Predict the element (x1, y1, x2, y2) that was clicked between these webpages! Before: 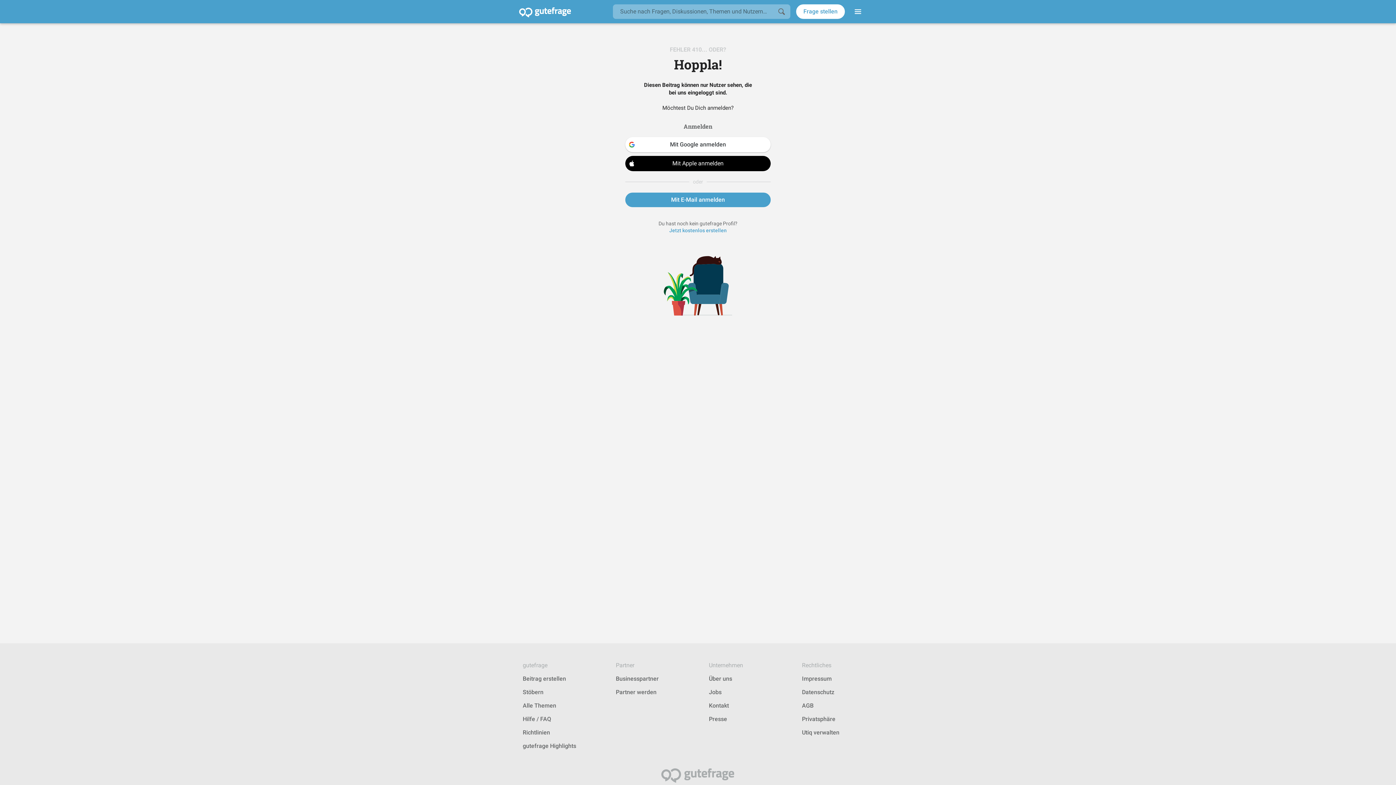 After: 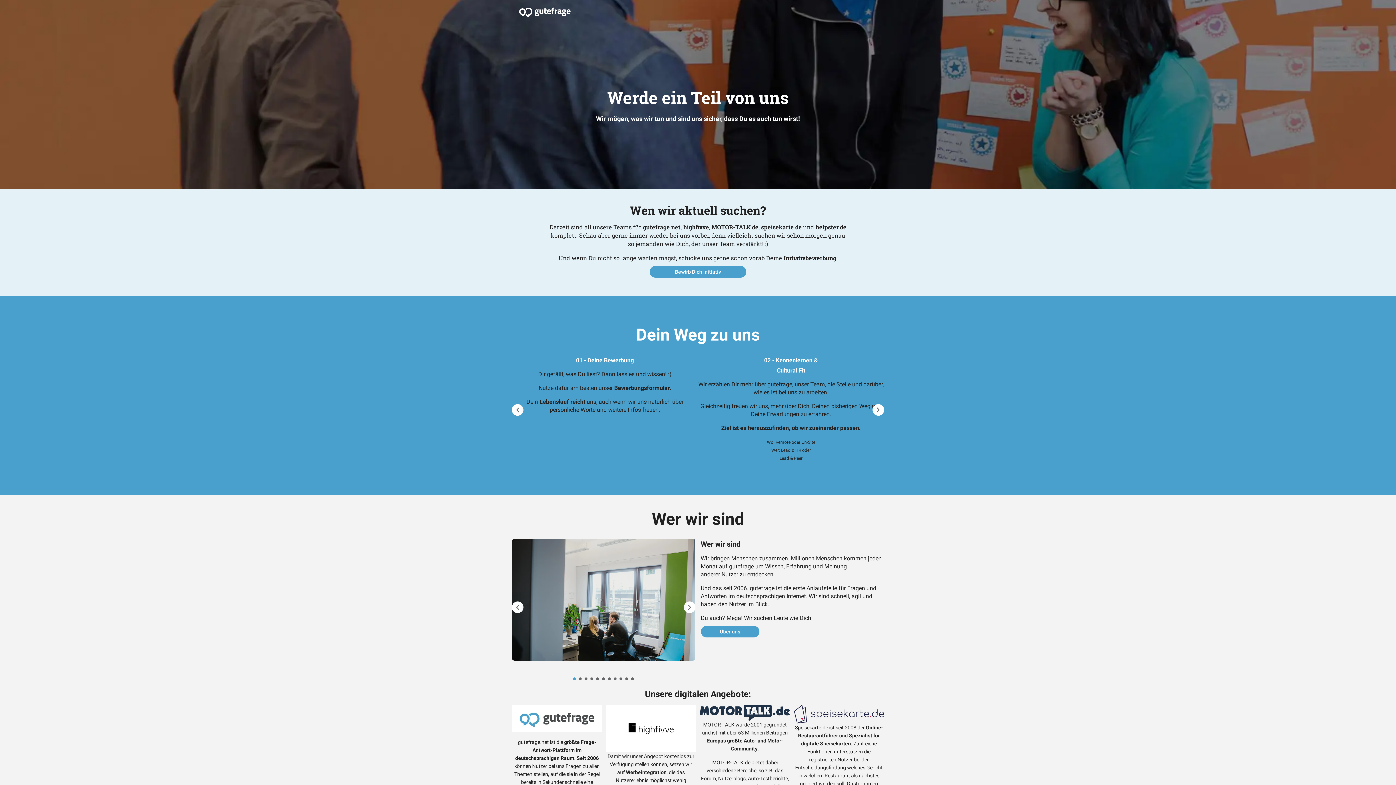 Action: label: Jobs bbox: (709, 689, 721, 696)